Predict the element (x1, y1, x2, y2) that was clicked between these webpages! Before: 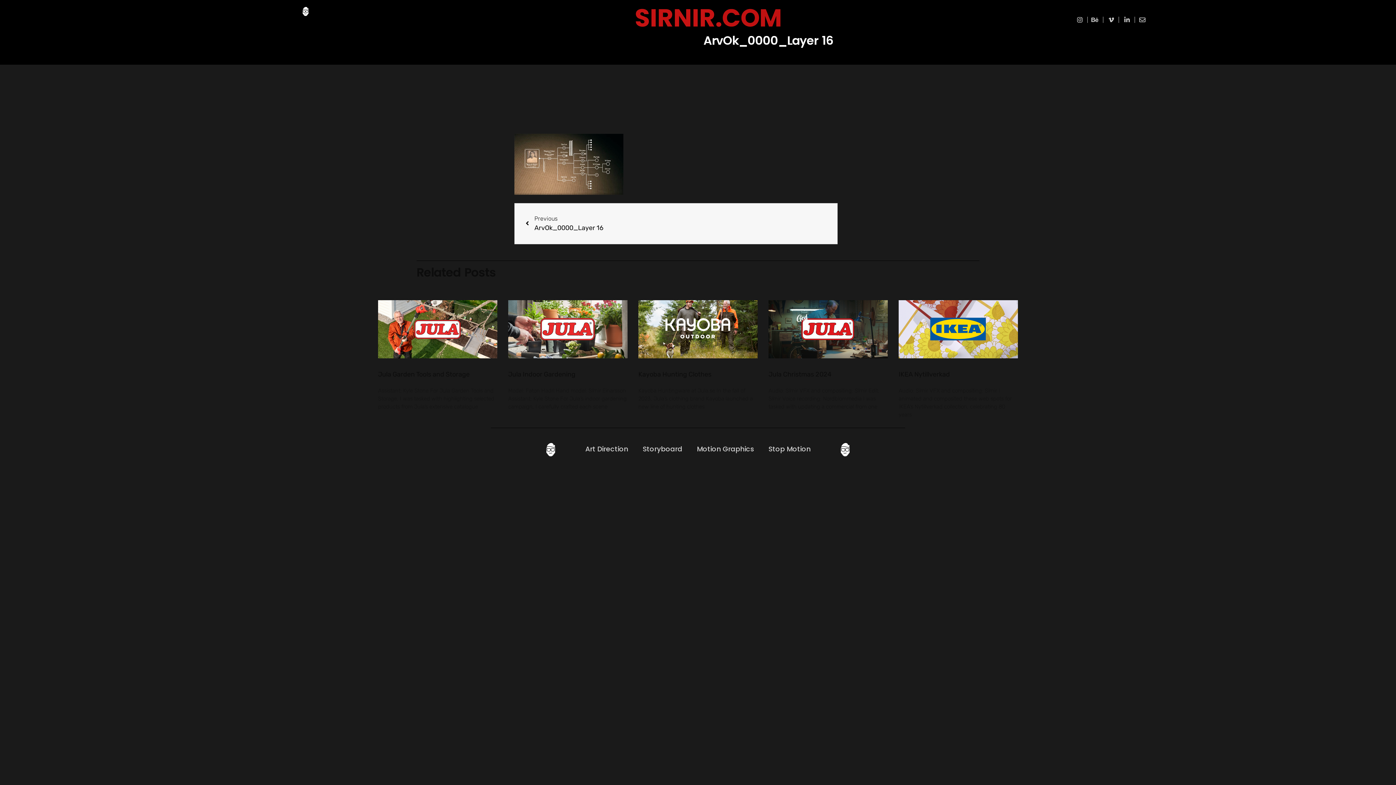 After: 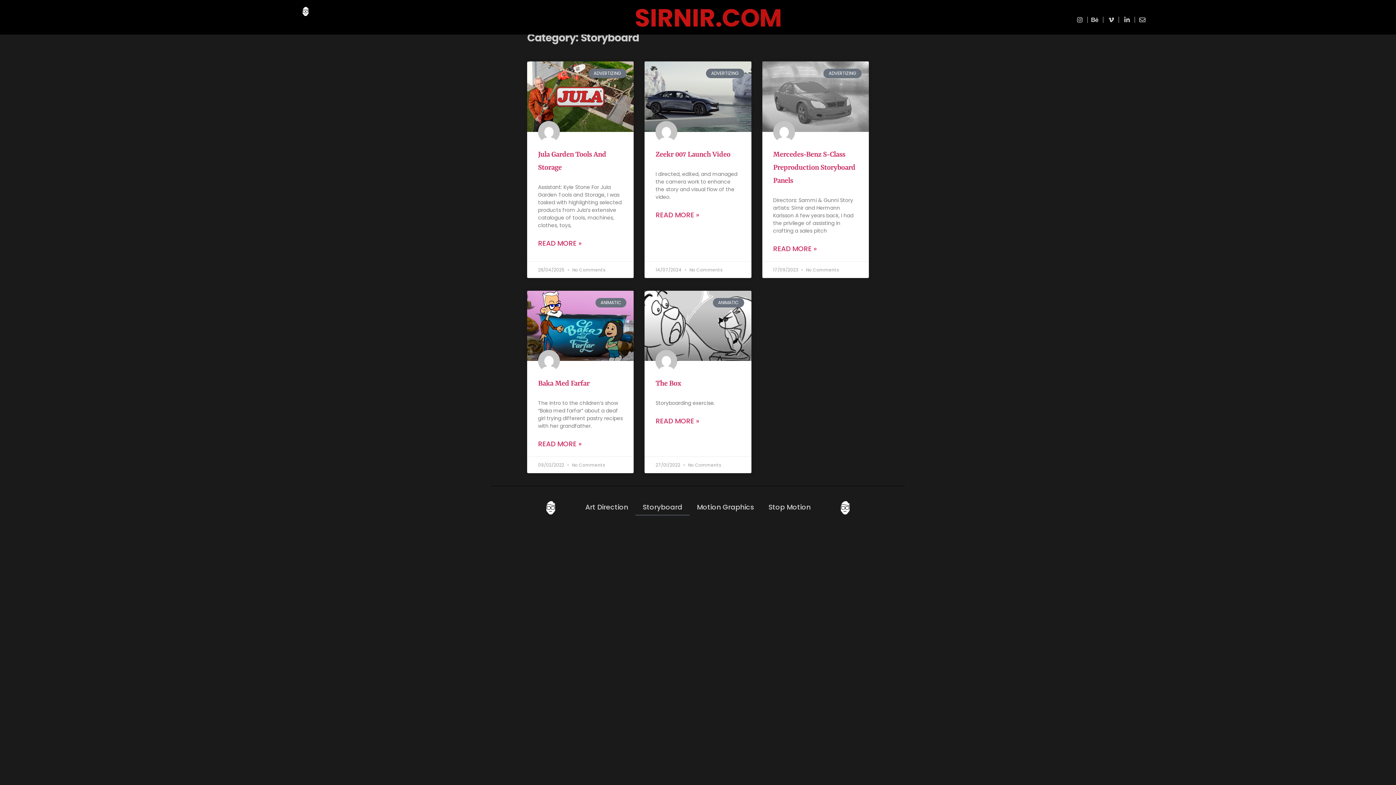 Action: label: Storyboard bbox: (635, 441, 689, 457)